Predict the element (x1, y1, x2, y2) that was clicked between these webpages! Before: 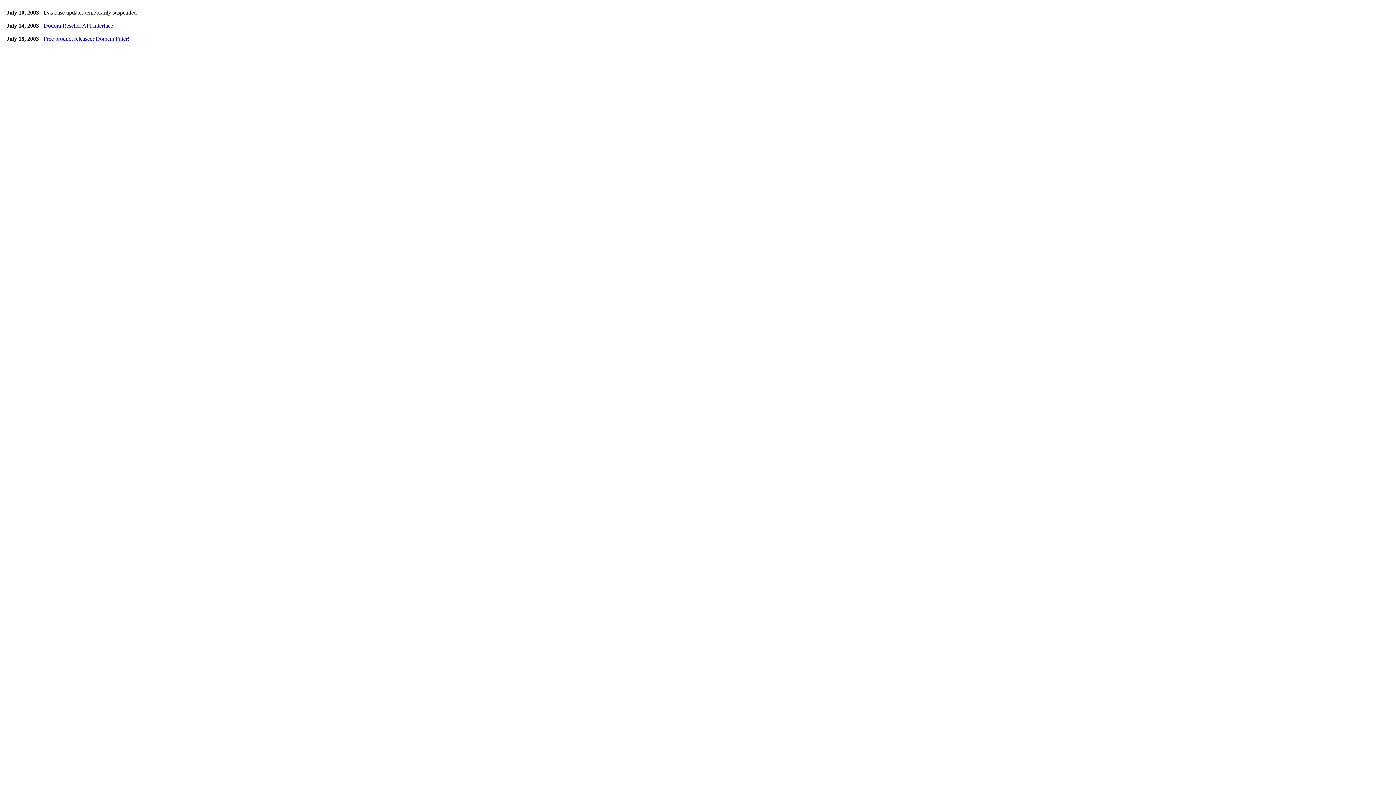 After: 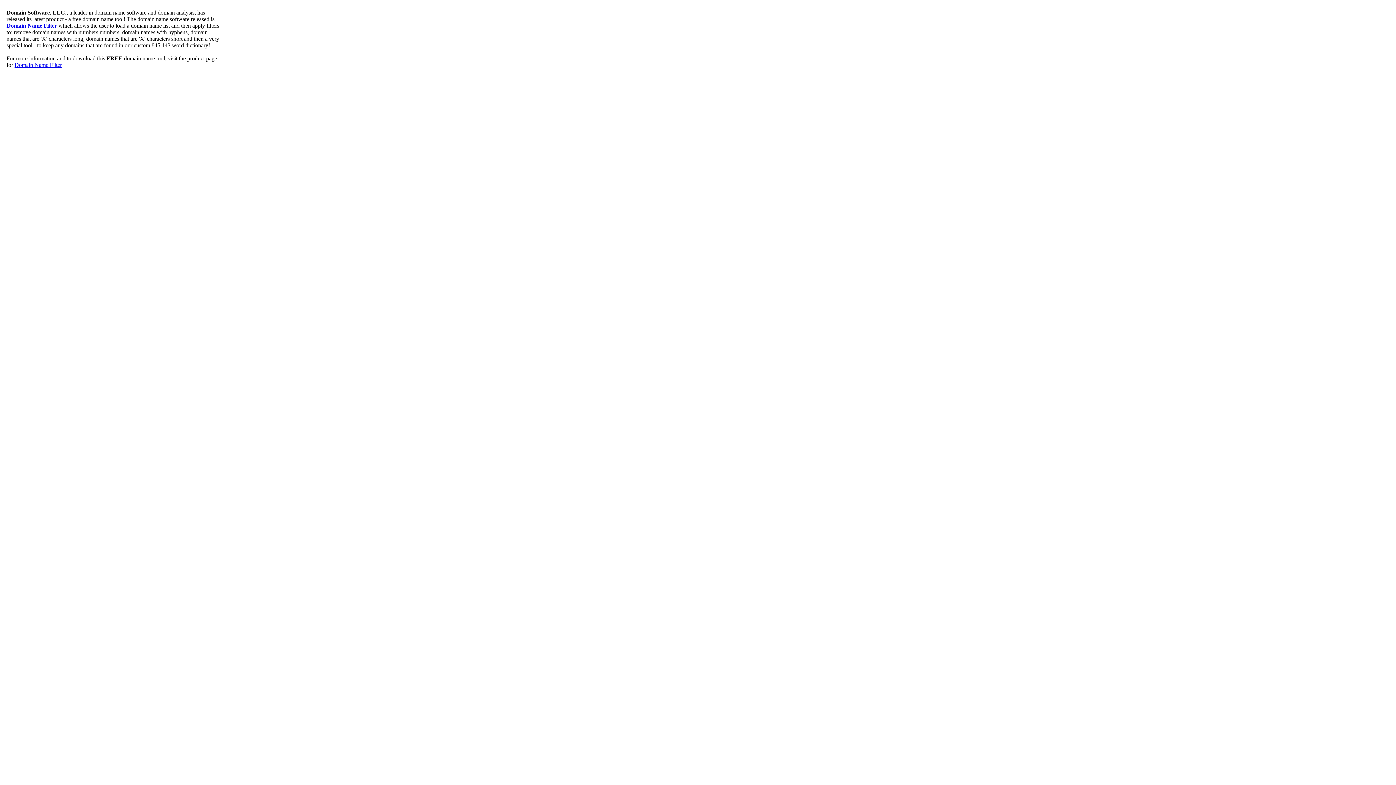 Action: label: Free product released: Domain Filter! bbox: (43, 35, 129, 41)